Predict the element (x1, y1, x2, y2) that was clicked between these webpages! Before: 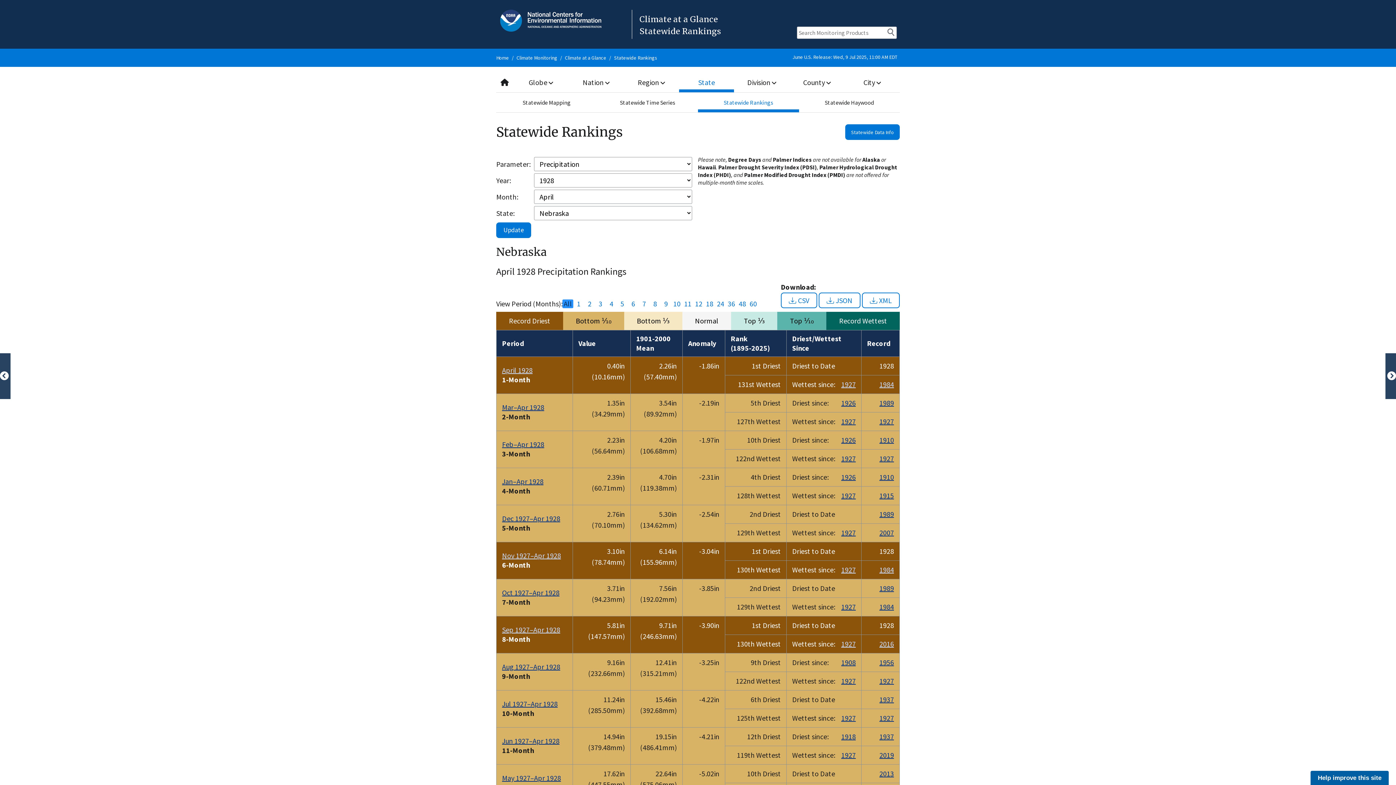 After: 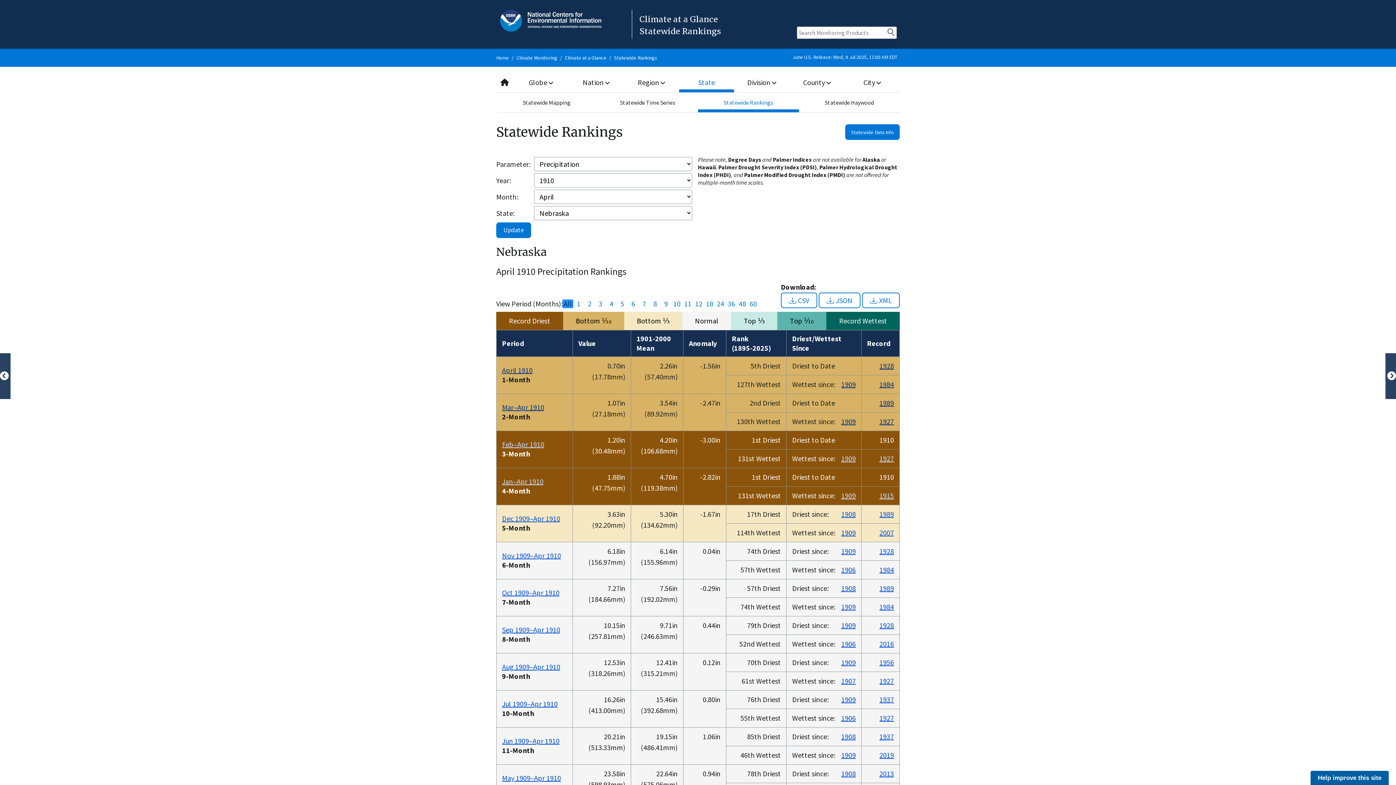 Action: bbox: (879, 472, 894, 481) label: 1910